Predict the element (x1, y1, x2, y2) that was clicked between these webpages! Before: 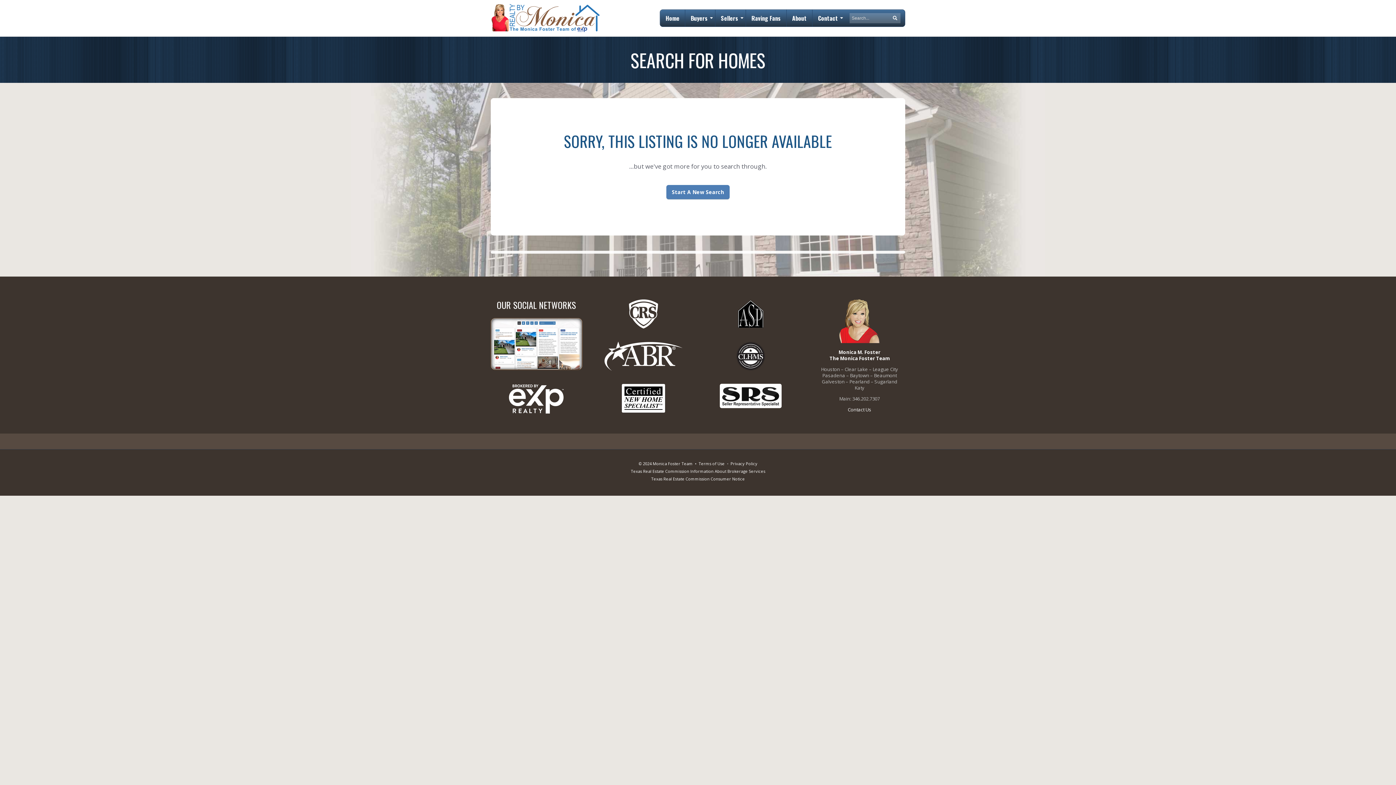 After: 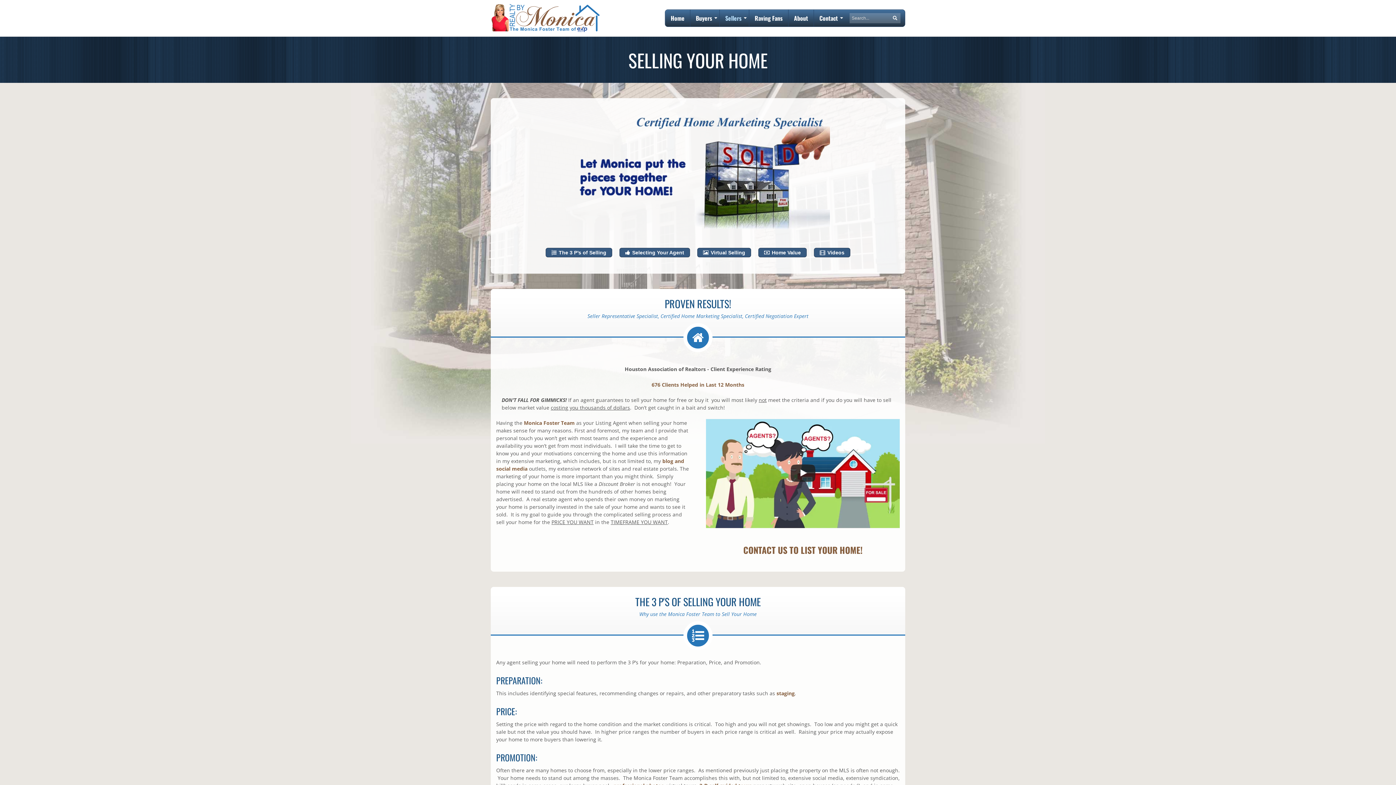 Action: bbox: (715, 9, 745, 26) label: Sellers